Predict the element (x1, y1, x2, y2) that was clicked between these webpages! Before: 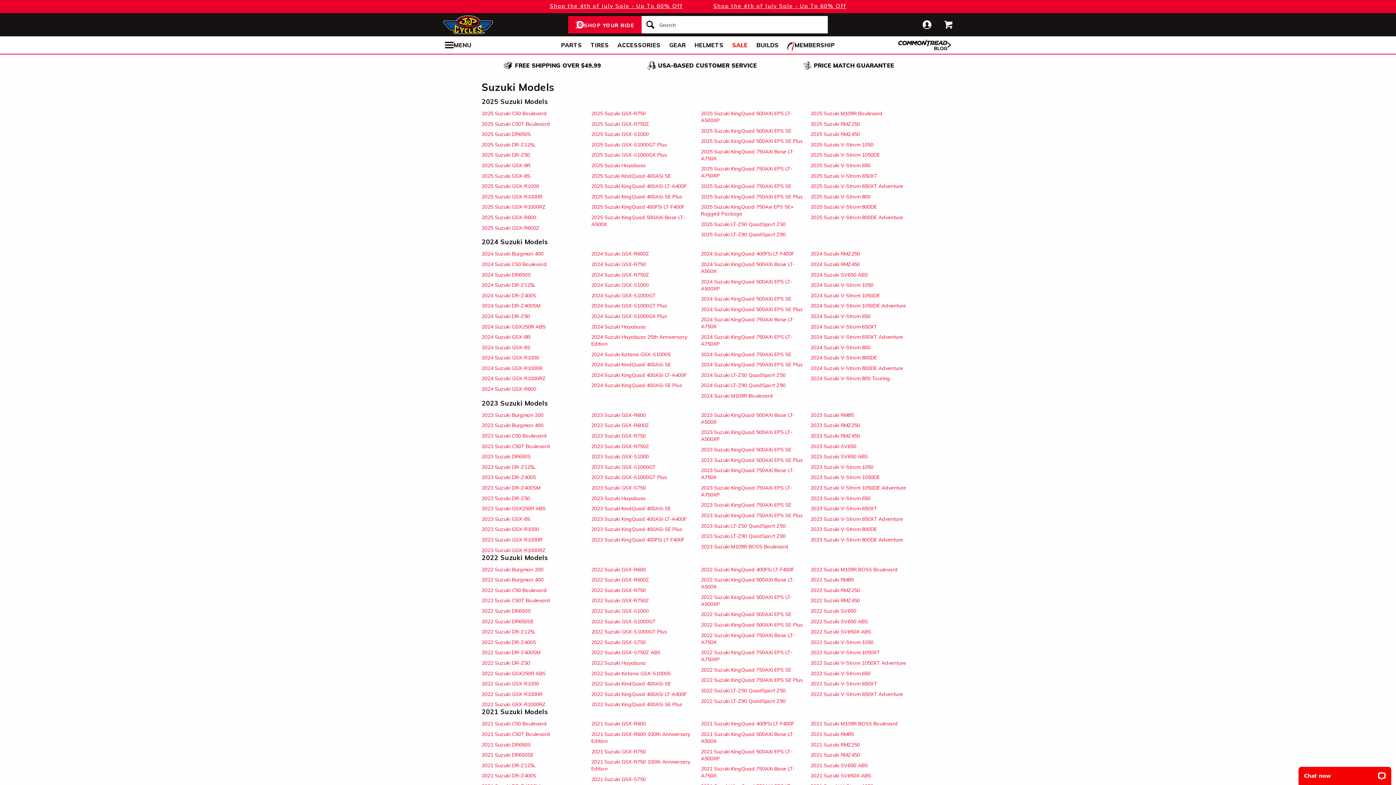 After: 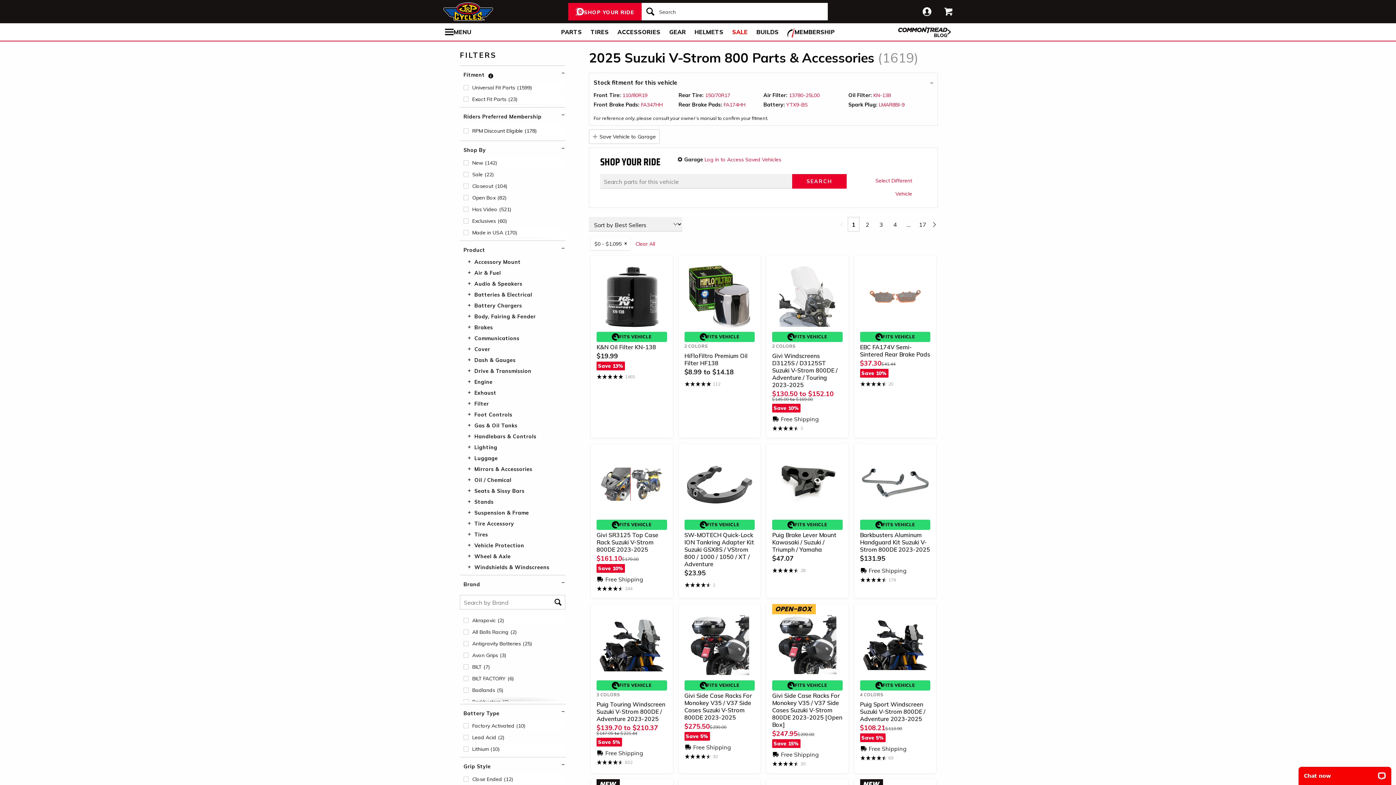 Action: label: 2025 Suzuki V-Strom 800 bbox: (810, 193, 870, 199)